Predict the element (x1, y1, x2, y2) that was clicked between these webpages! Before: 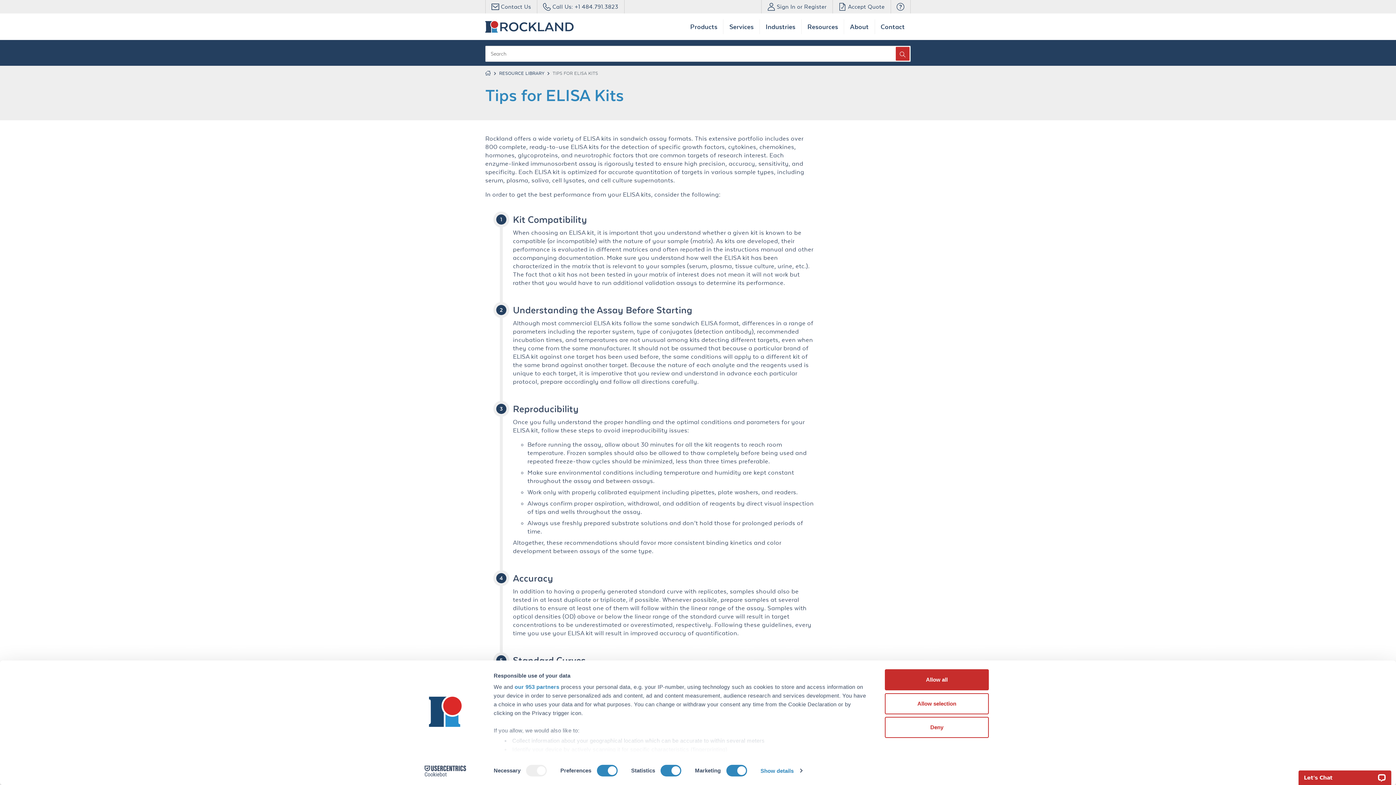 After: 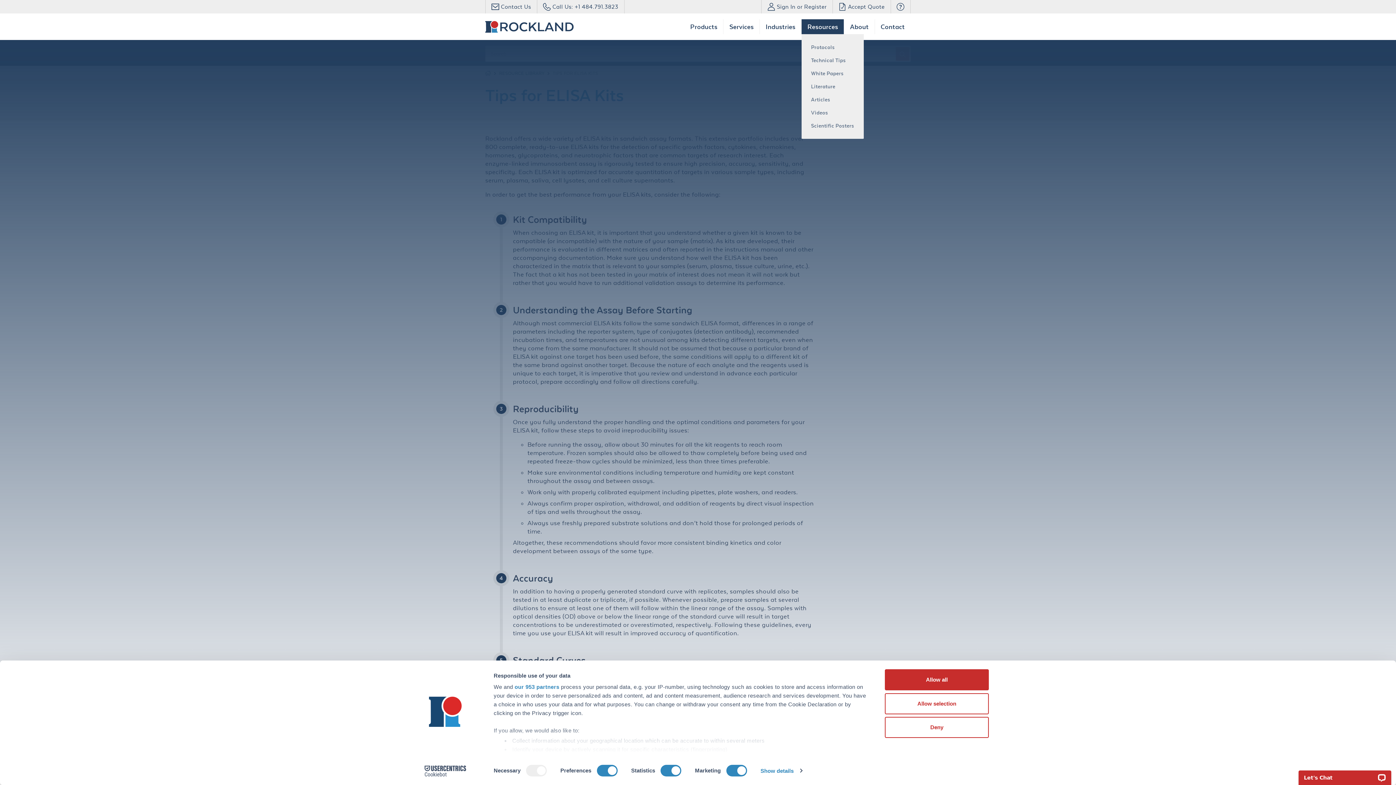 Action: bbox: (801, 19, 844, 34) label: Resources